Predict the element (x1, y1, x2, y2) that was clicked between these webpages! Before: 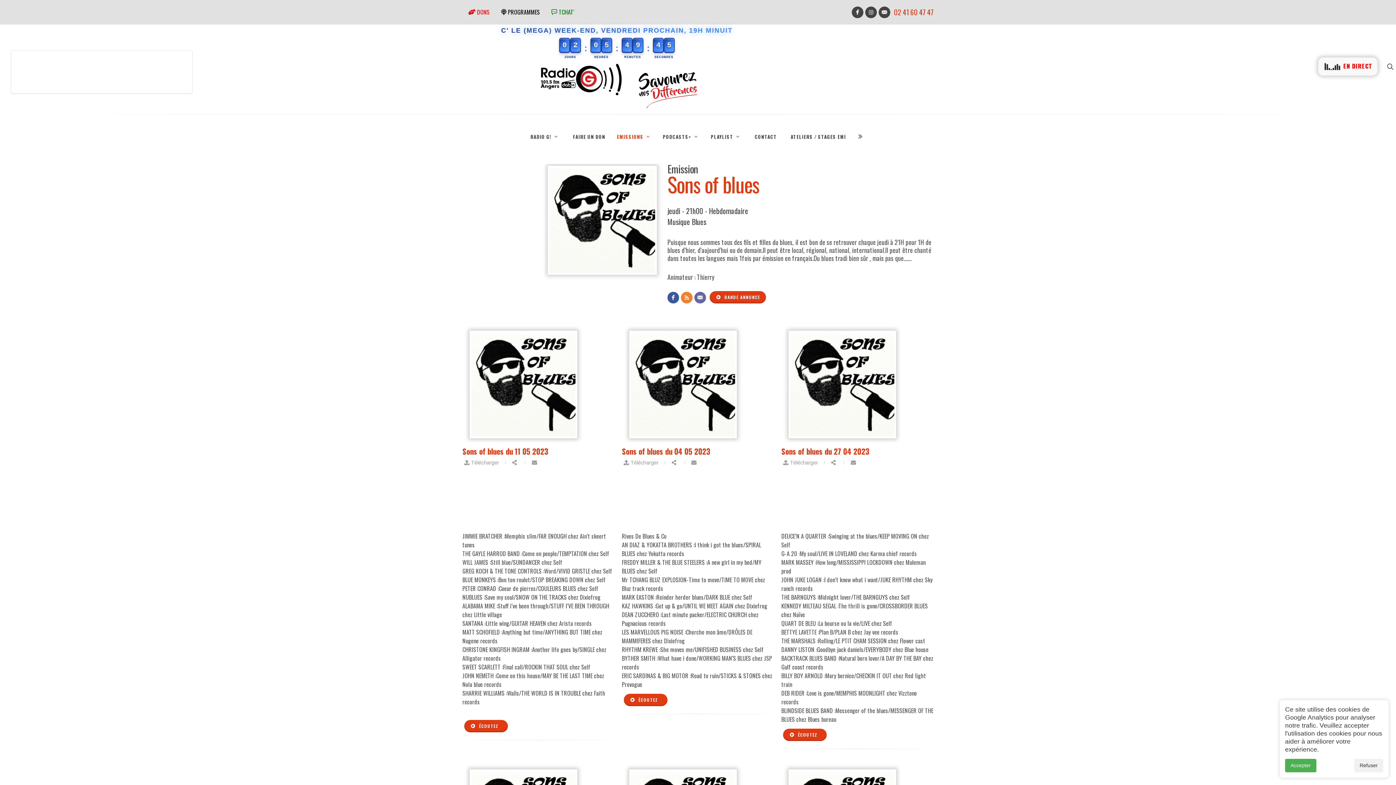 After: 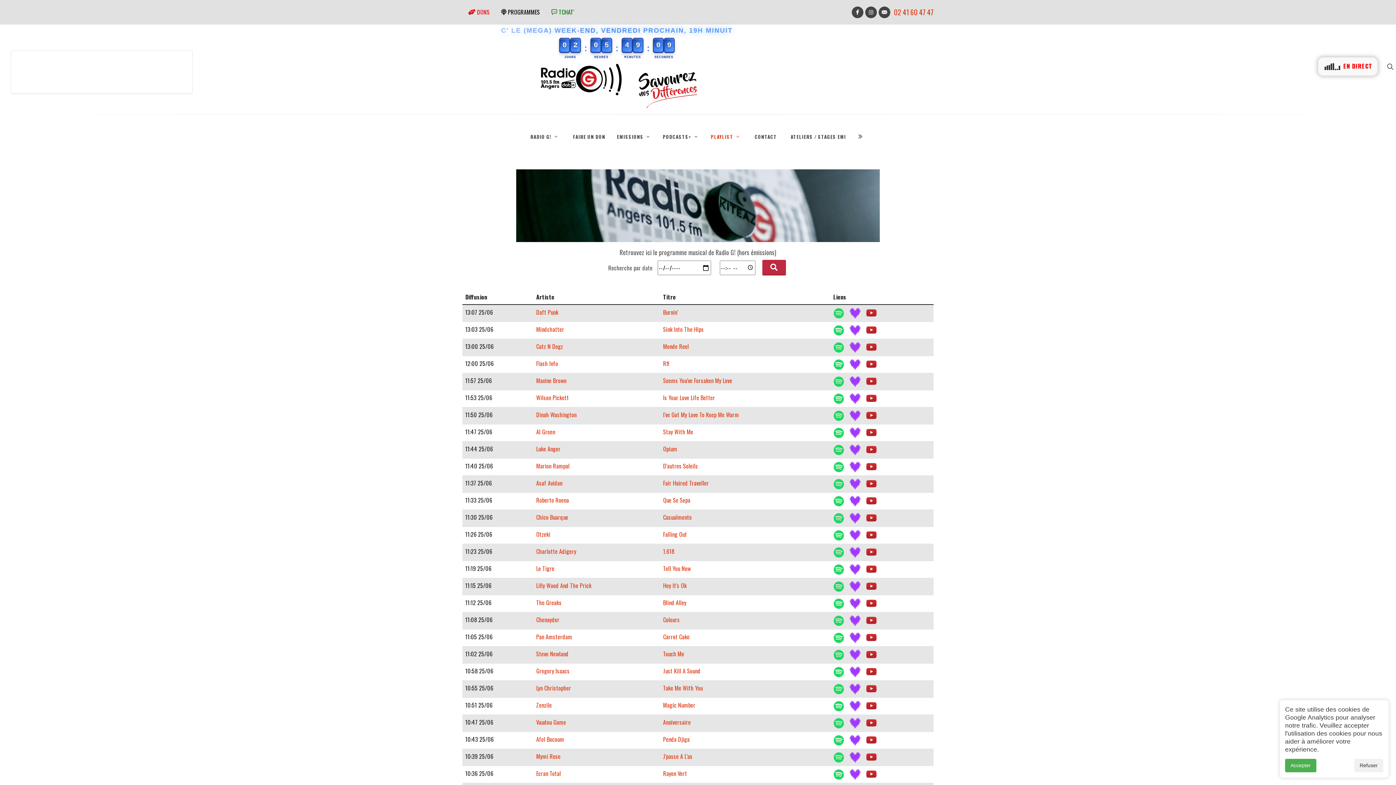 Action: bbox: (705, 114, 746, 158) label: PLAYLIST